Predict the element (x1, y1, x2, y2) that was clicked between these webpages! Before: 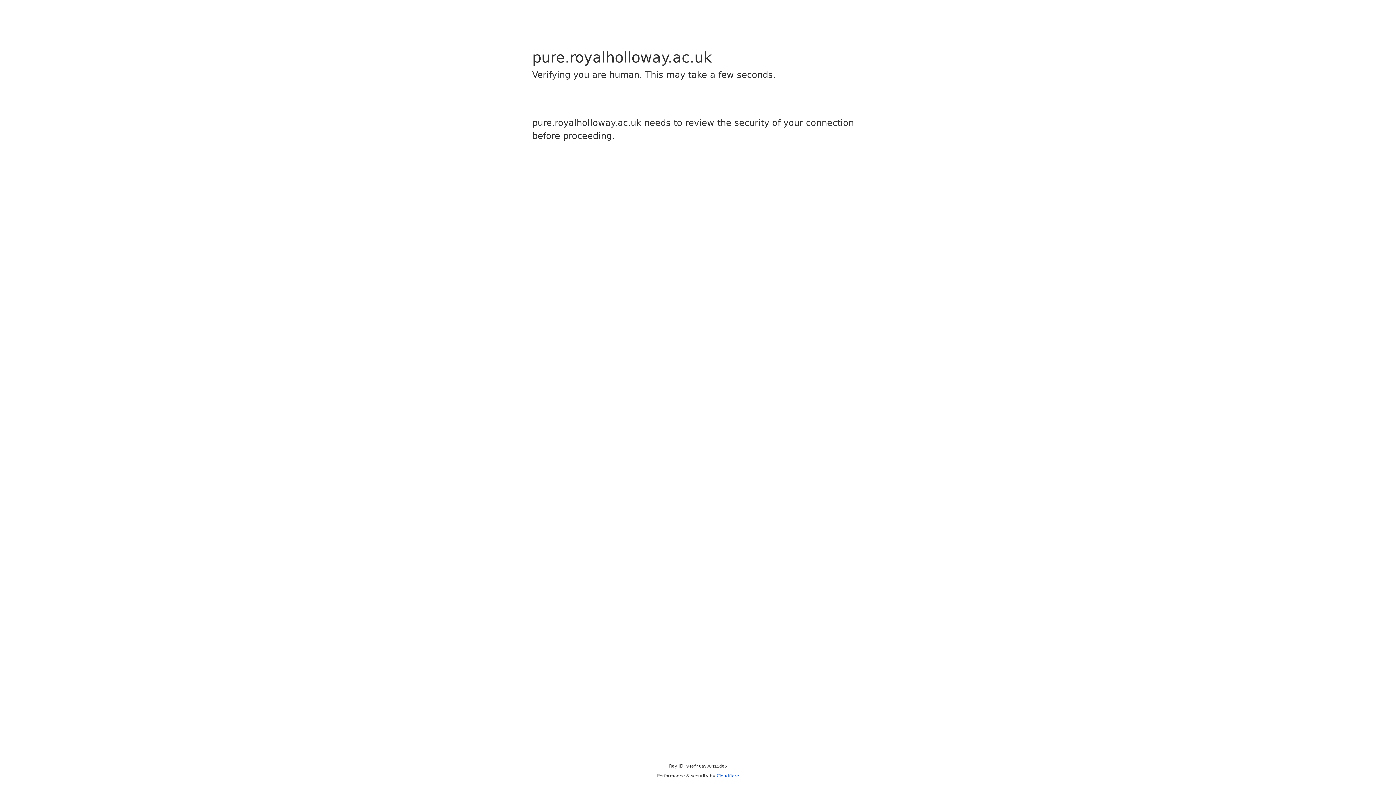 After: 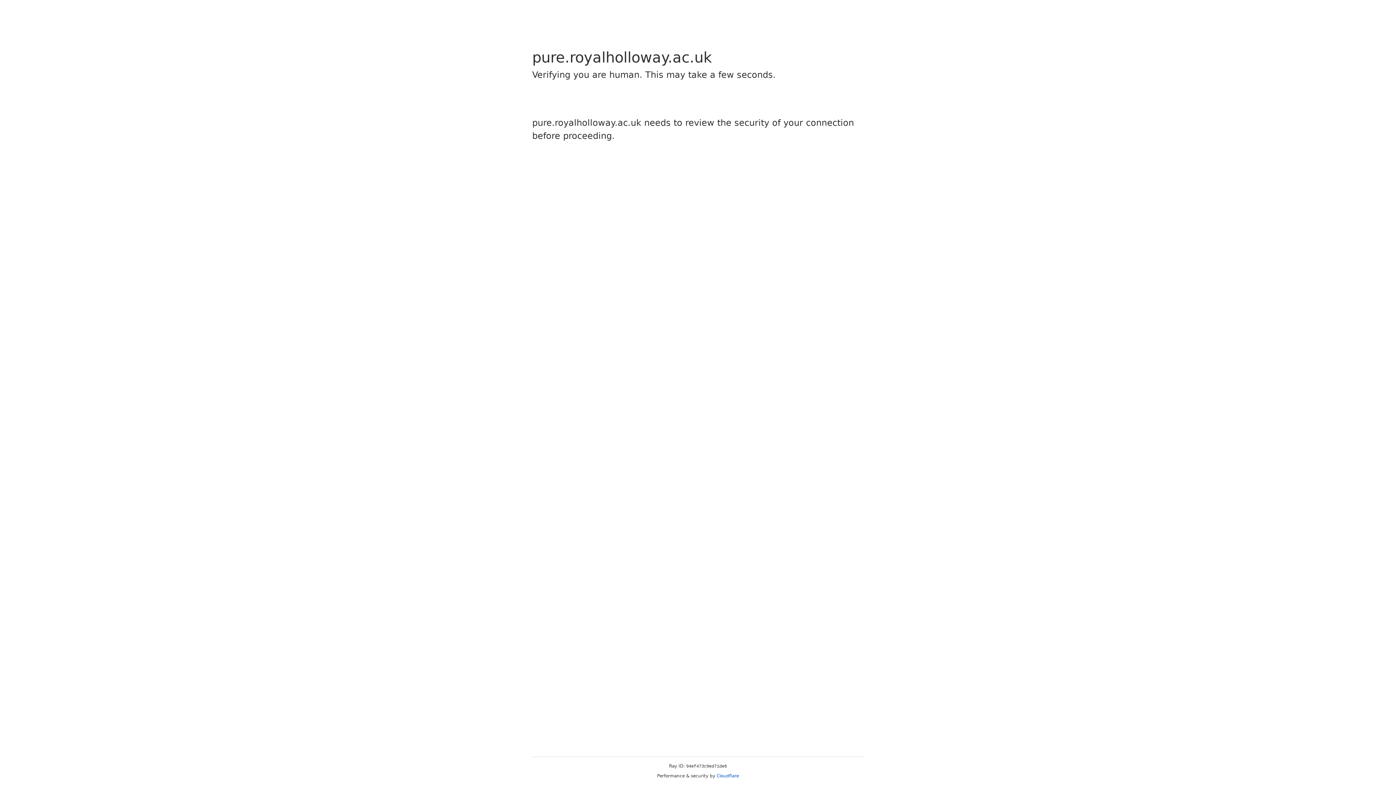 Action: bbox: (716, 773, 739, 778) label: Cloudflare